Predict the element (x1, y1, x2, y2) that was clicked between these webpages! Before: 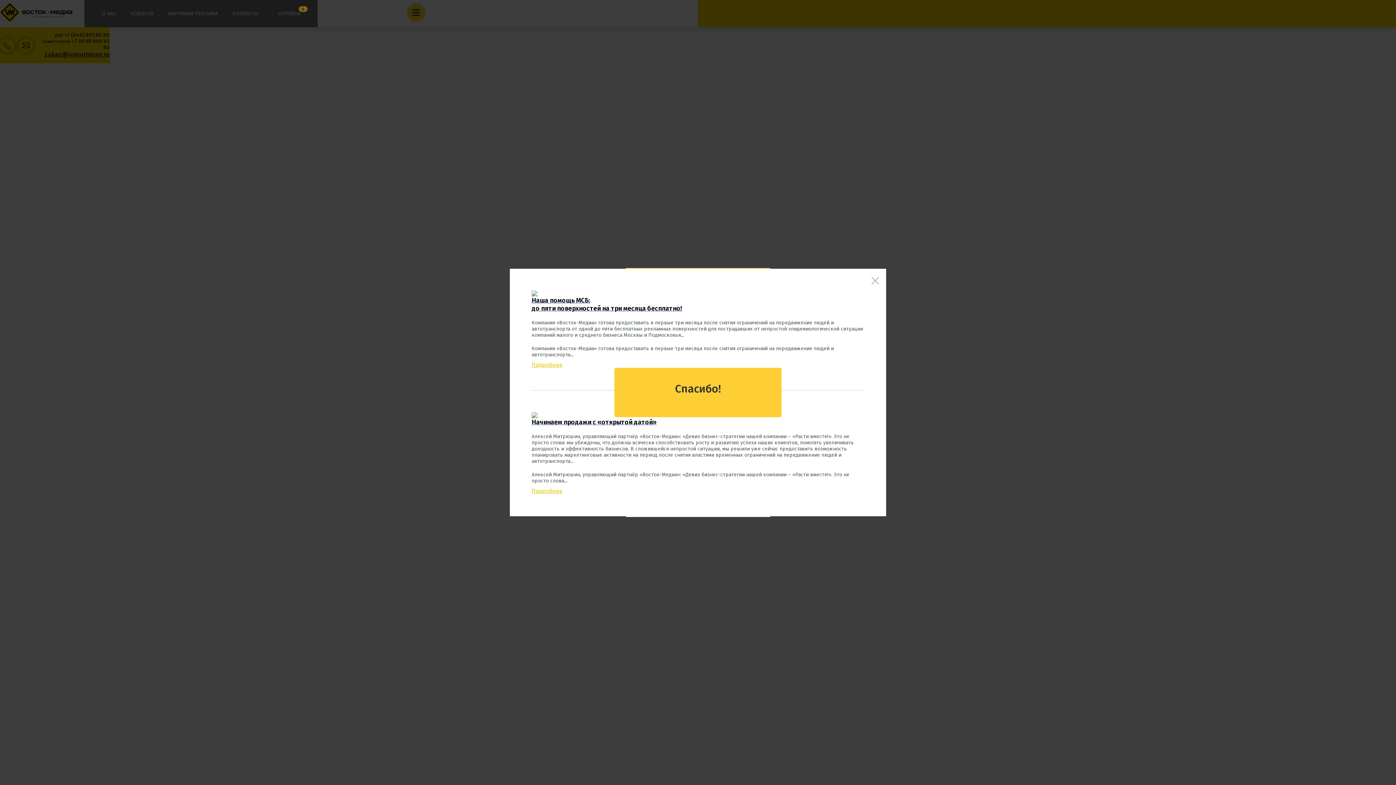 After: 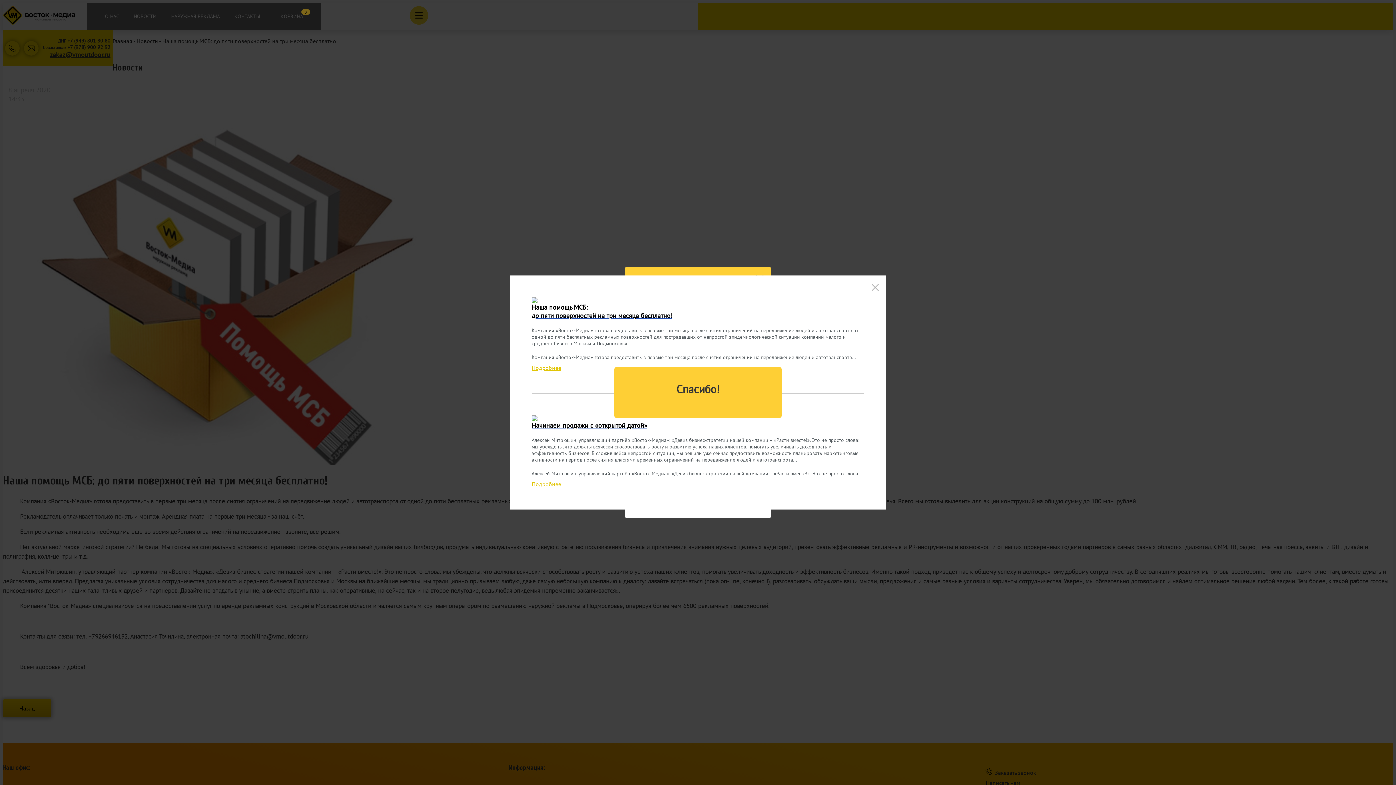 Action: bbox: (531, 290, 864, 296)